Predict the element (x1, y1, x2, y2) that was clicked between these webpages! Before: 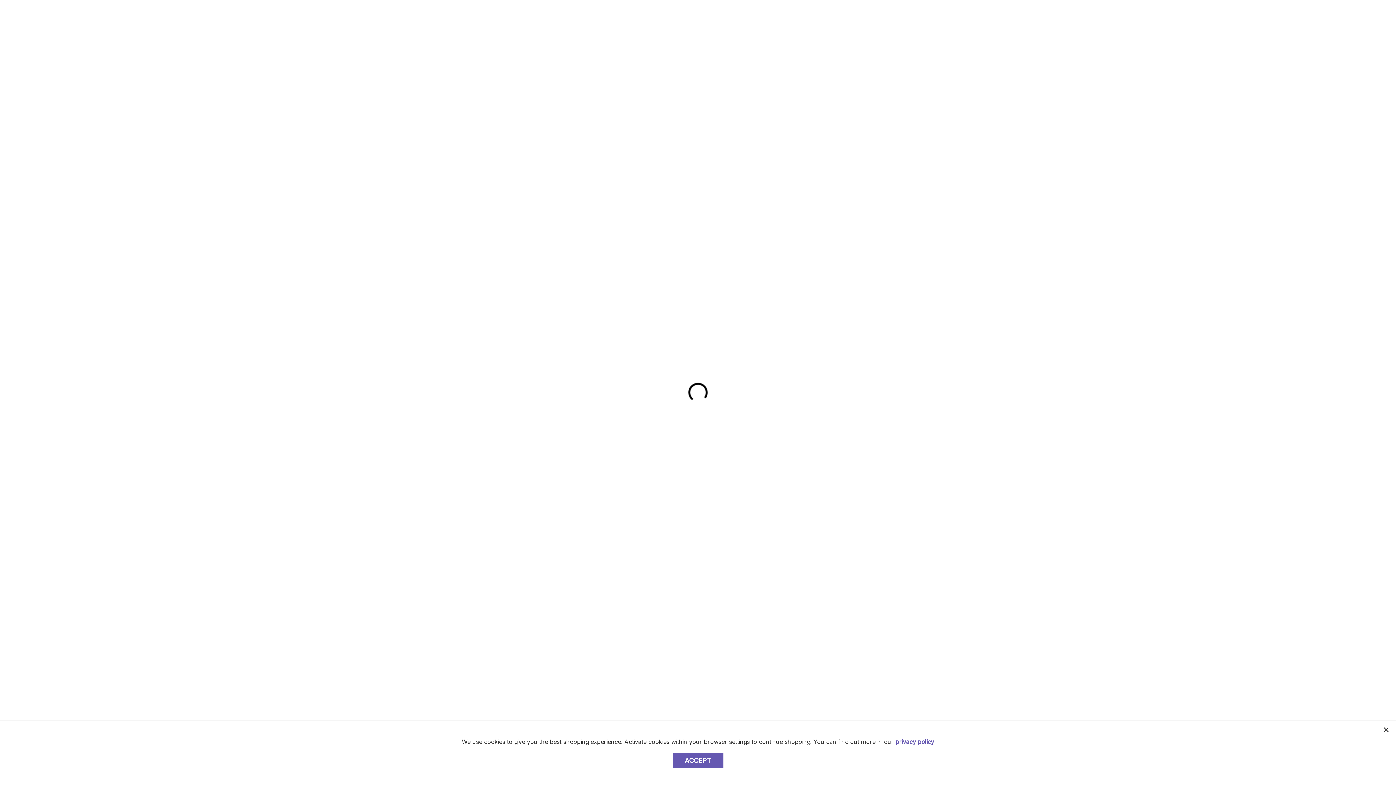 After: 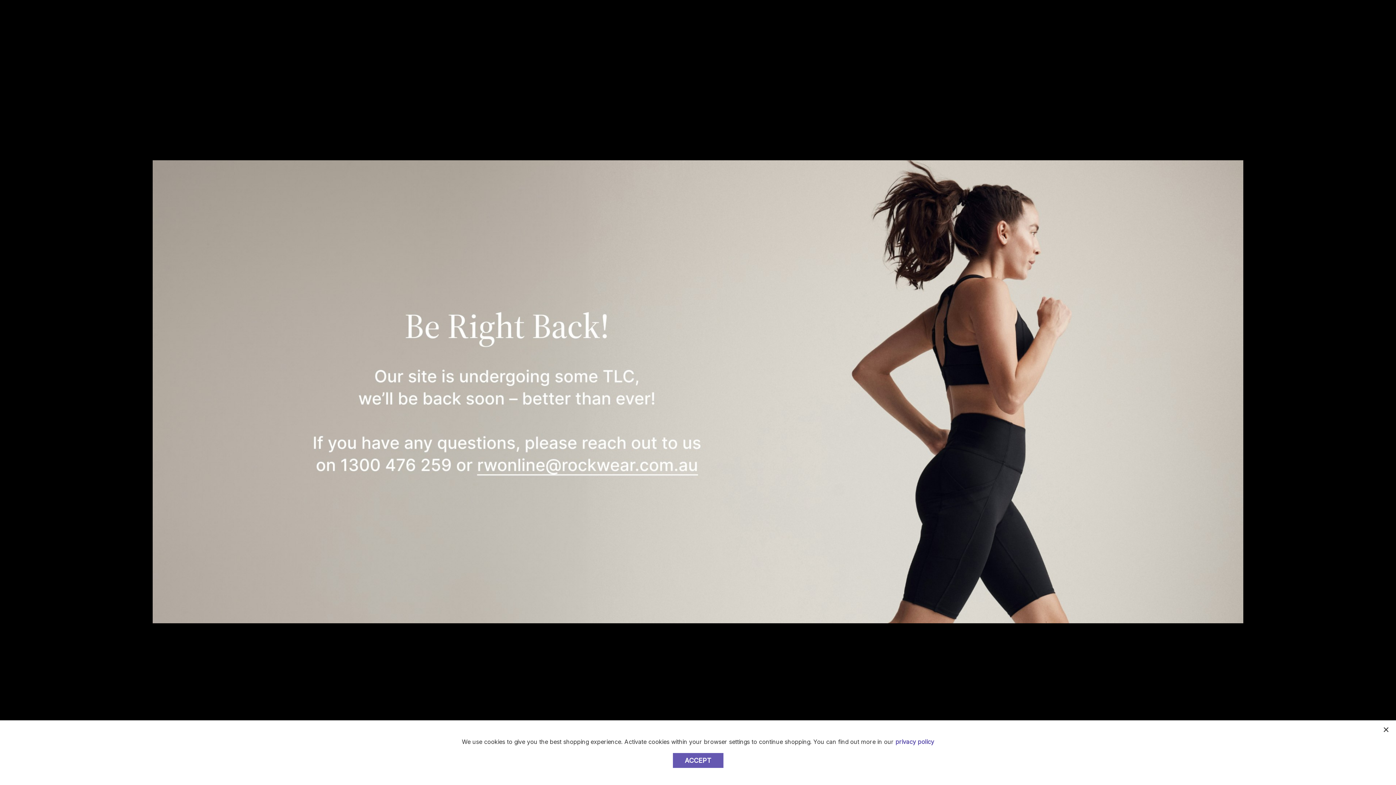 Action: label: privacy policy bbox: (895, 738, 934, 745)